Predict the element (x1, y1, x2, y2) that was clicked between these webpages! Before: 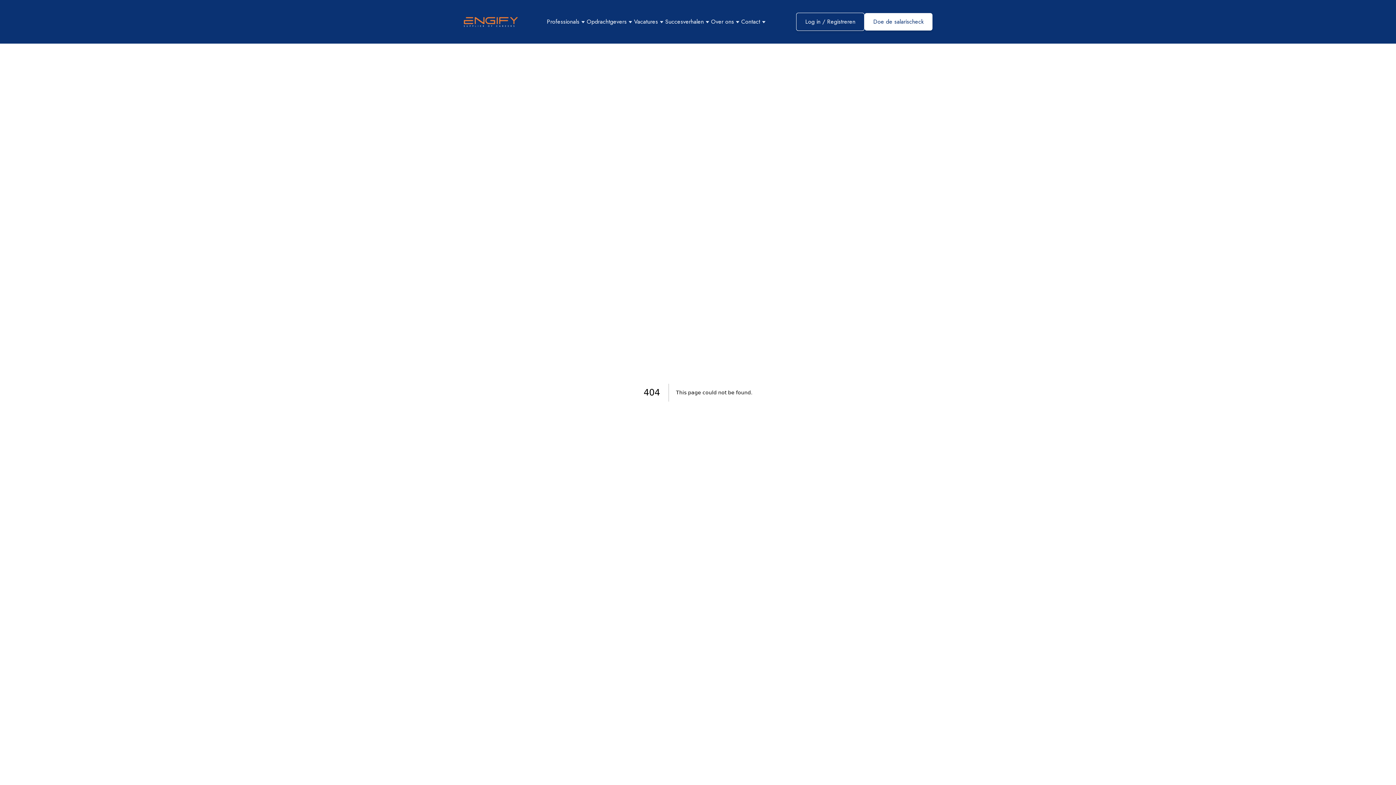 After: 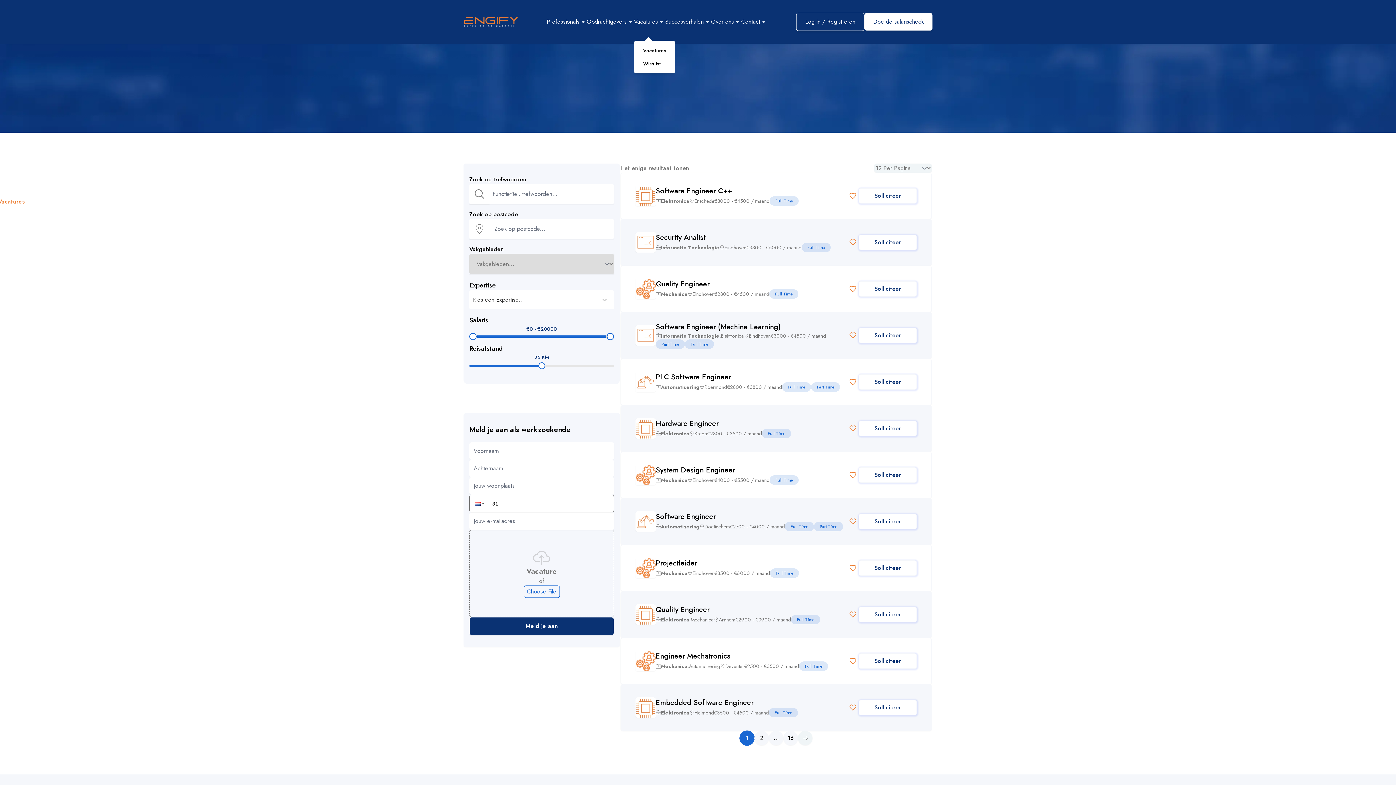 Action: label: Vacatures bbox: (634, 17, 665, 26)